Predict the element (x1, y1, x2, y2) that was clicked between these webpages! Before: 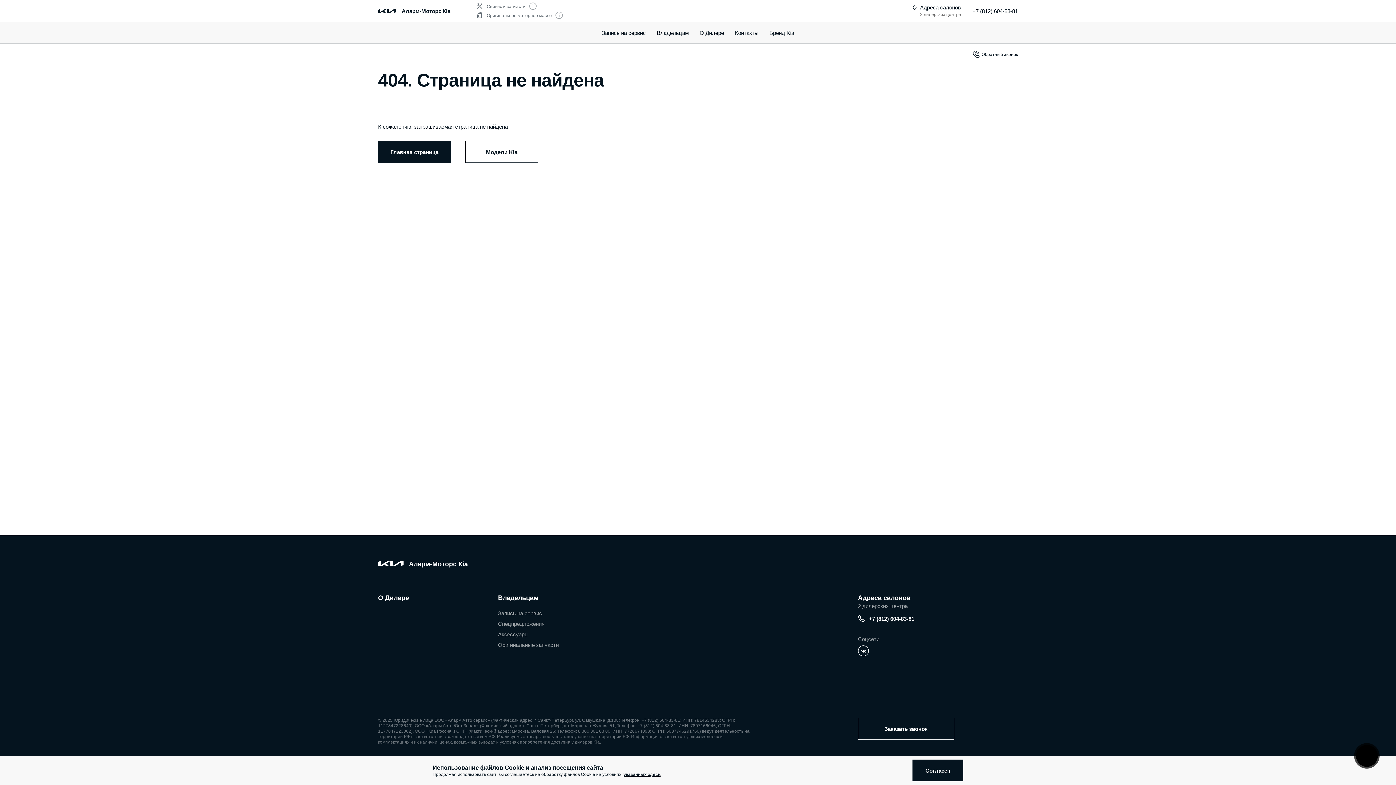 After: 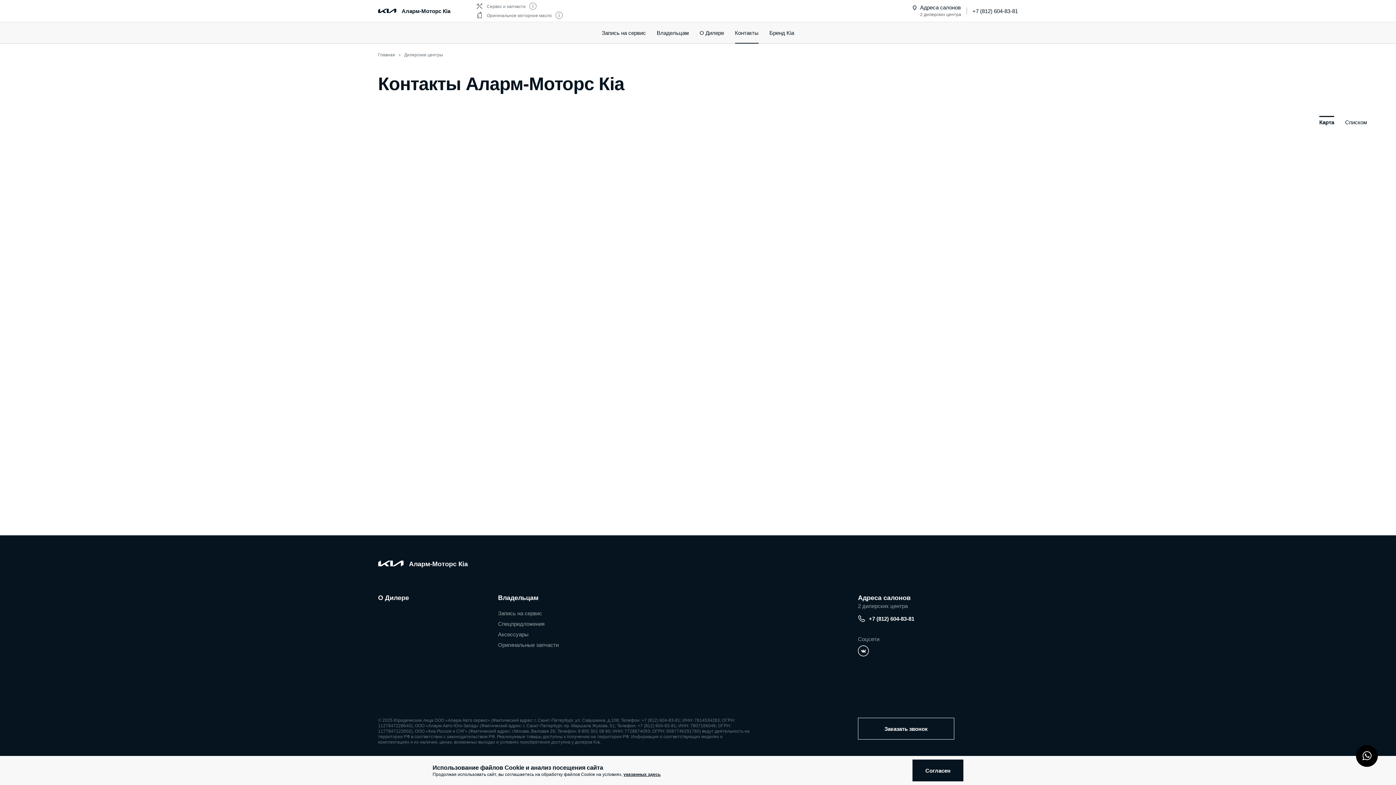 Action: bbox: (735, 21, 758, 43) label: Контакты